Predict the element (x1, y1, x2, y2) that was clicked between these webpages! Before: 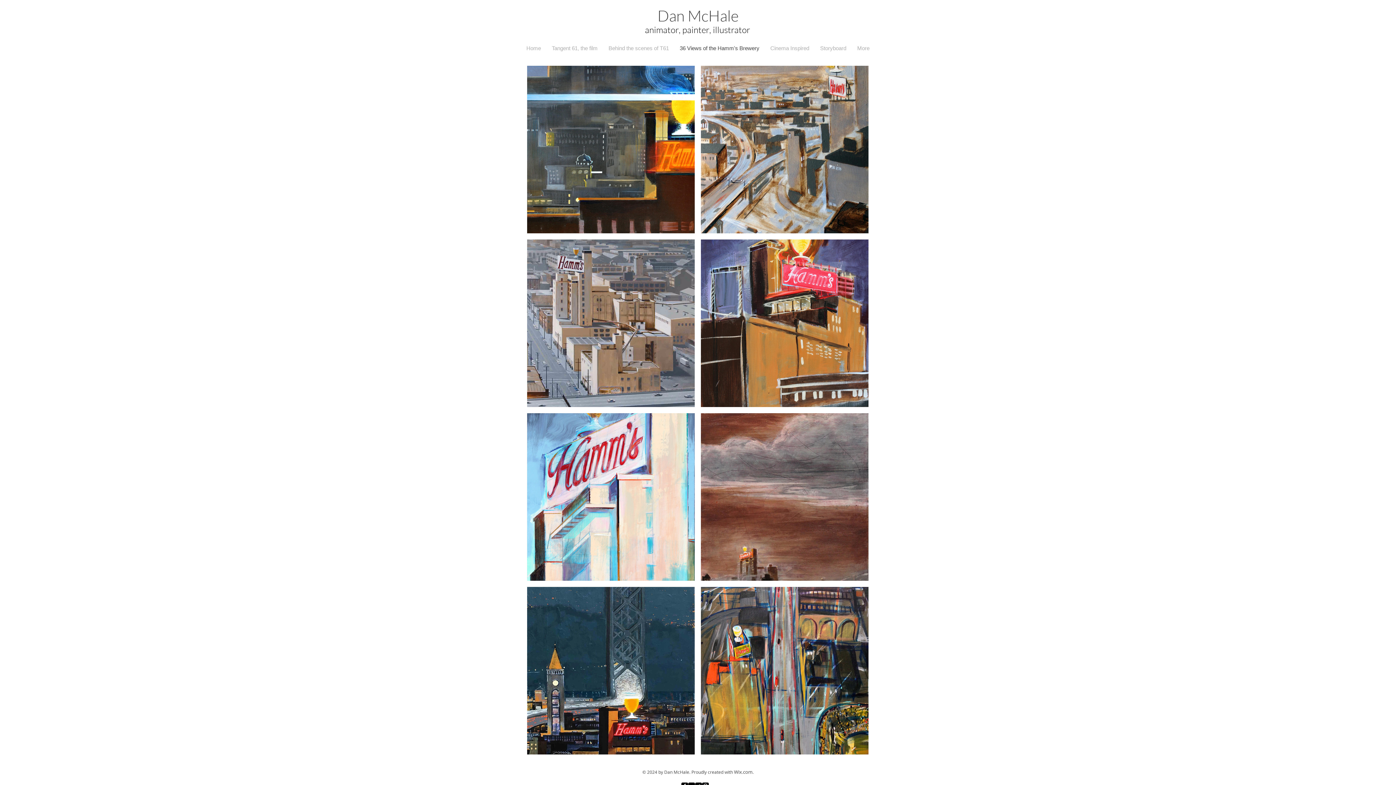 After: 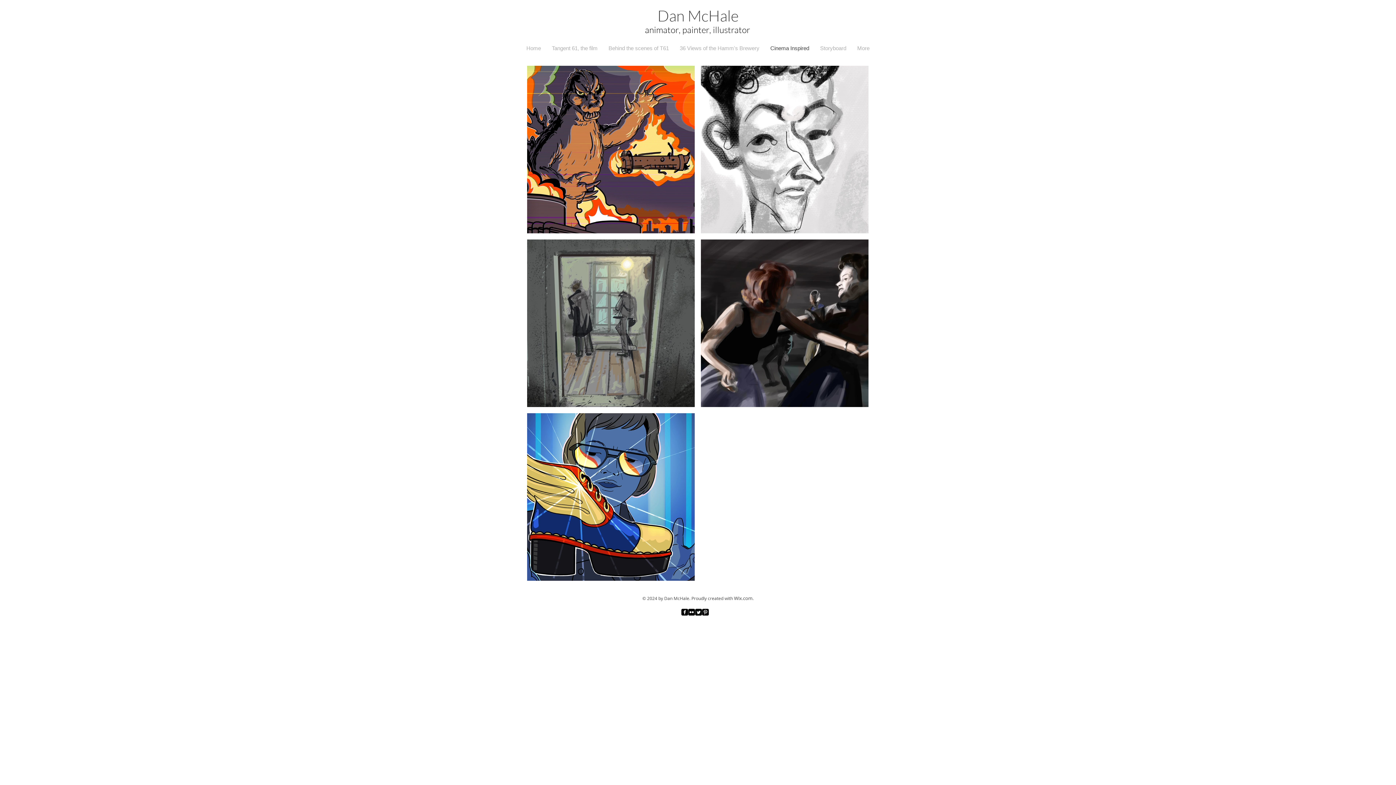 Action: label: Cinema Inspired bbox: (765, 42, 814, 54)